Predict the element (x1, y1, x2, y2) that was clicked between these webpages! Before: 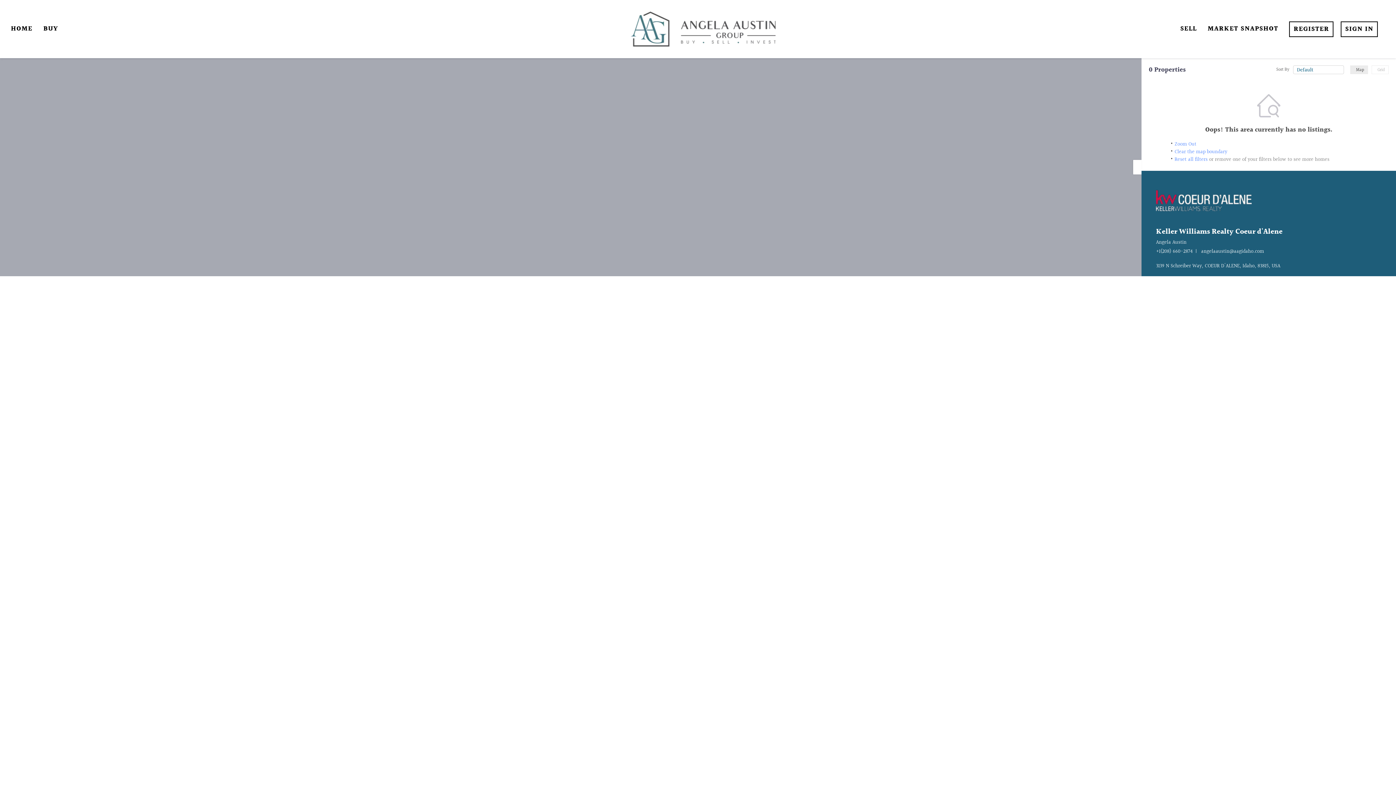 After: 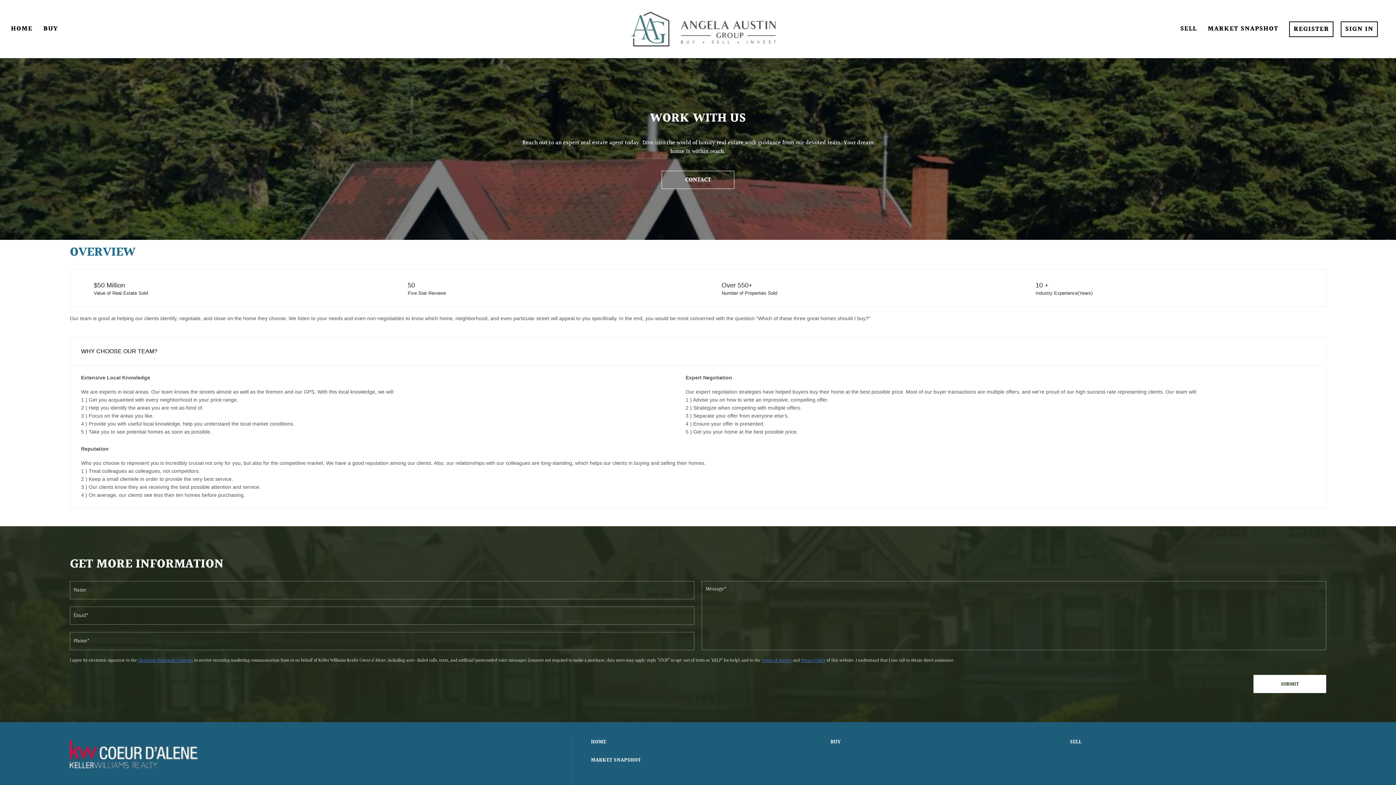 Action: label: BUY bbox: (43, 18, 58, 39)